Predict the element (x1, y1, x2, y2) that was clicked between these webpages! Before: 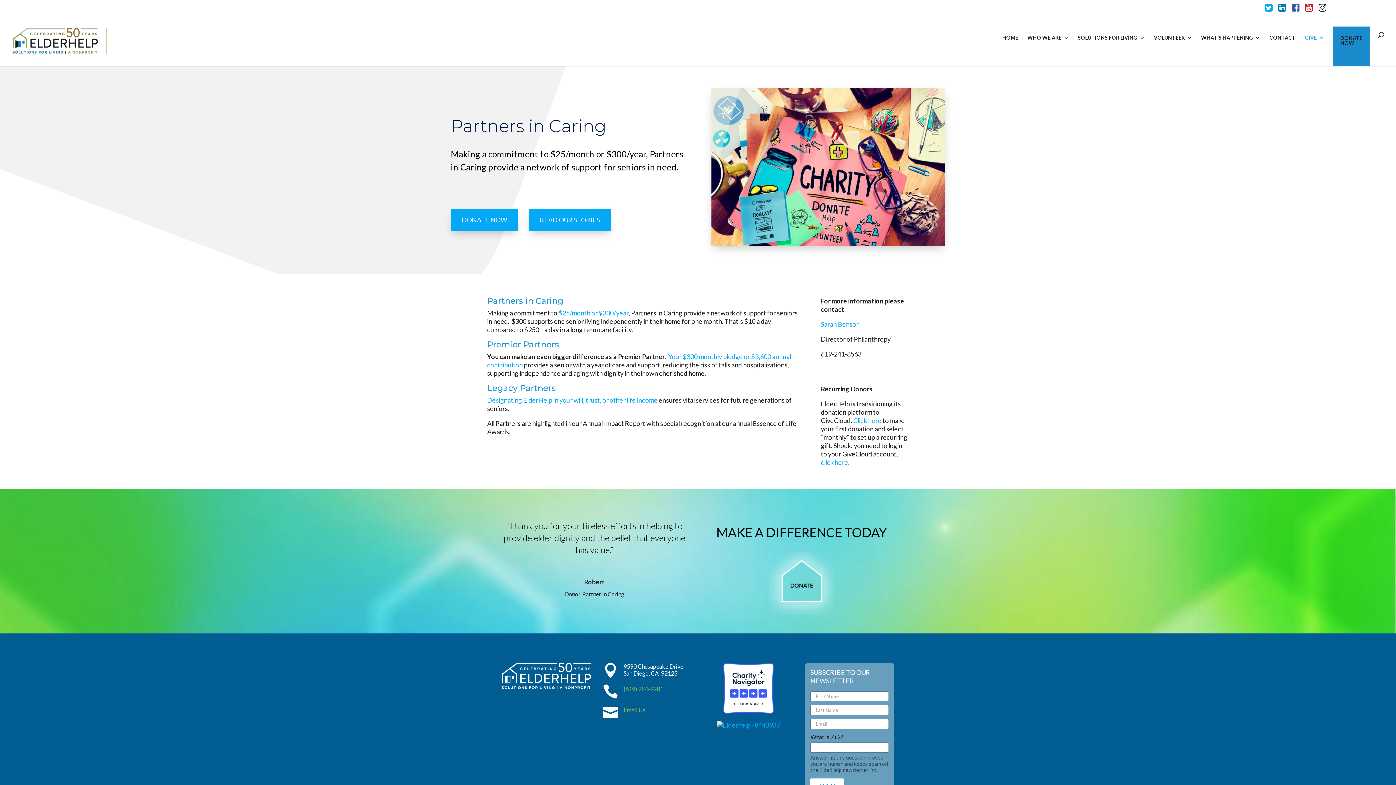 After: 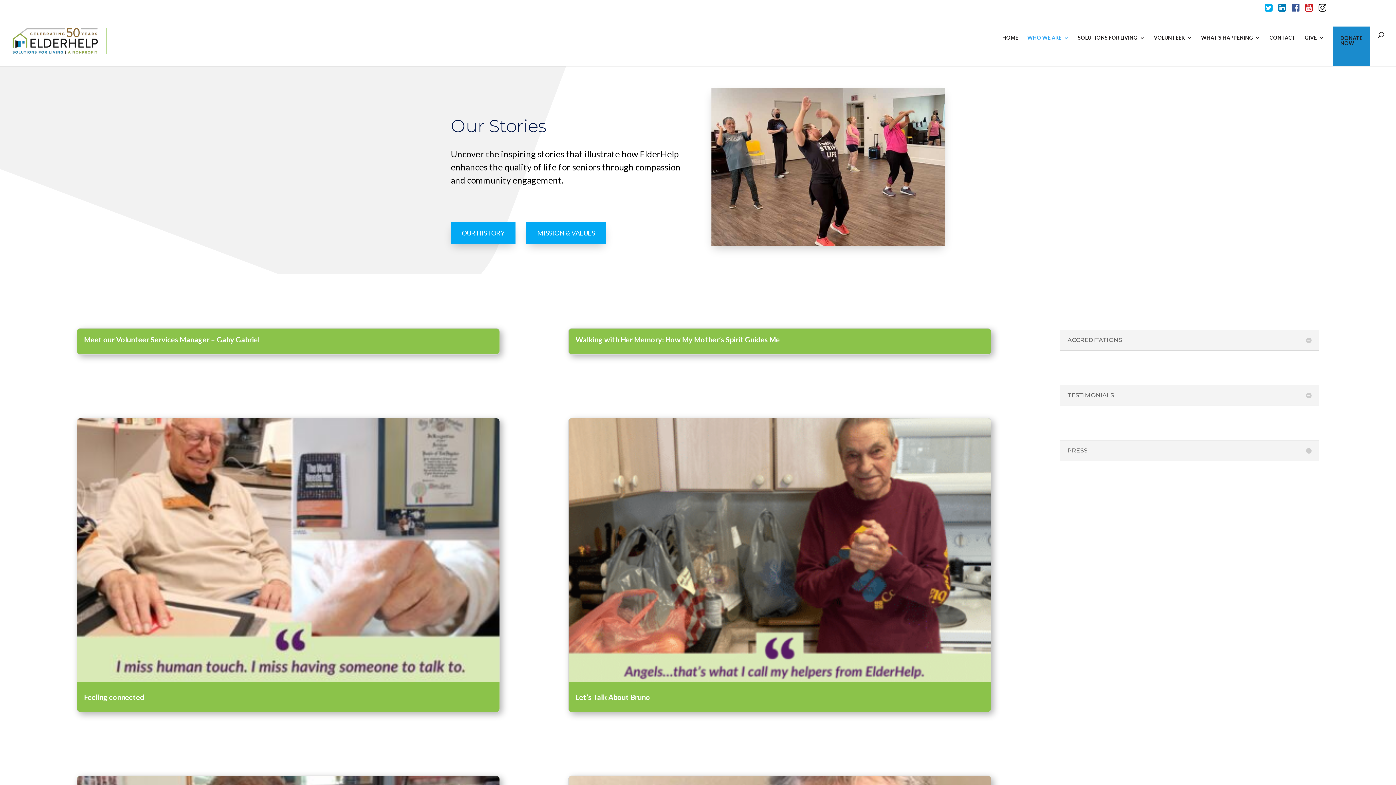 Action: label: READ OUR STORIES bbox: (529, 208, 610, 230)